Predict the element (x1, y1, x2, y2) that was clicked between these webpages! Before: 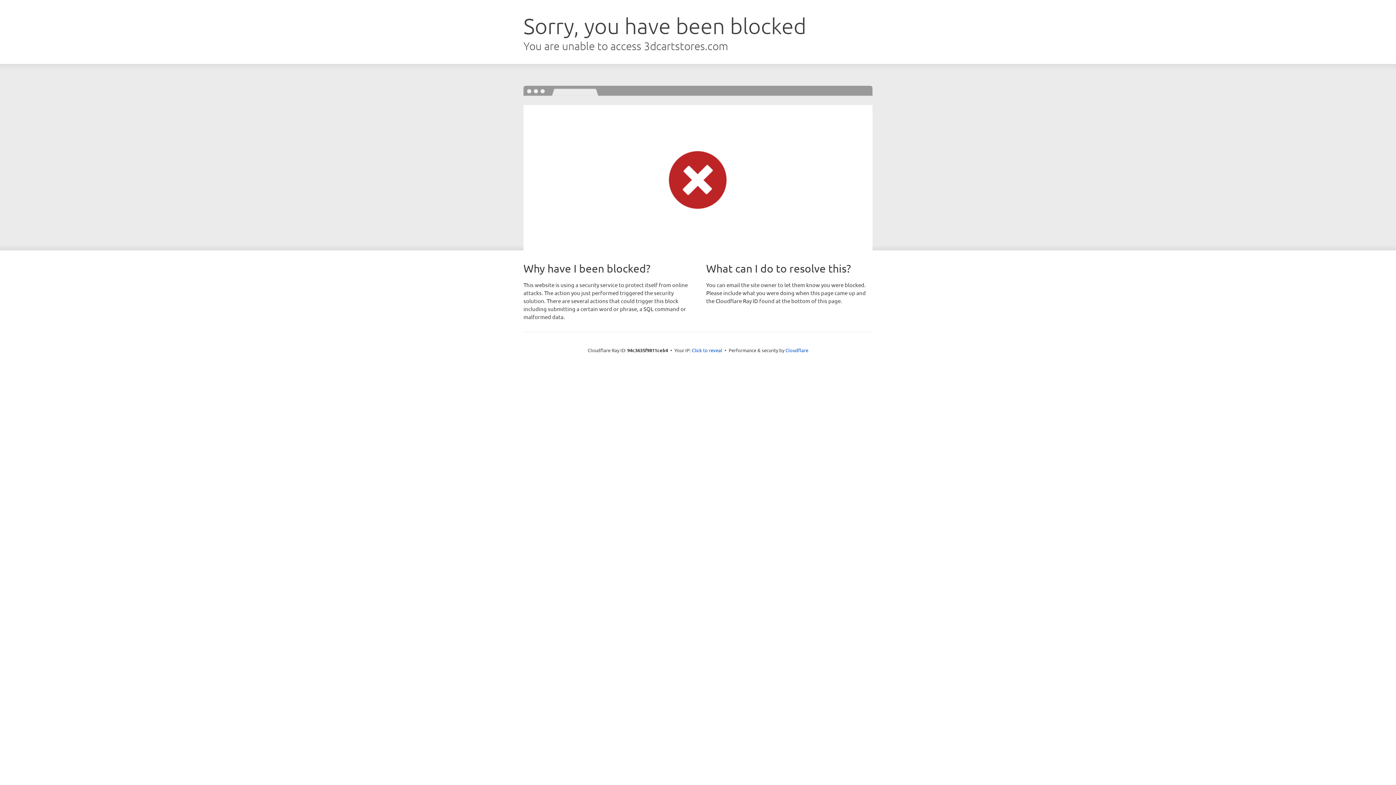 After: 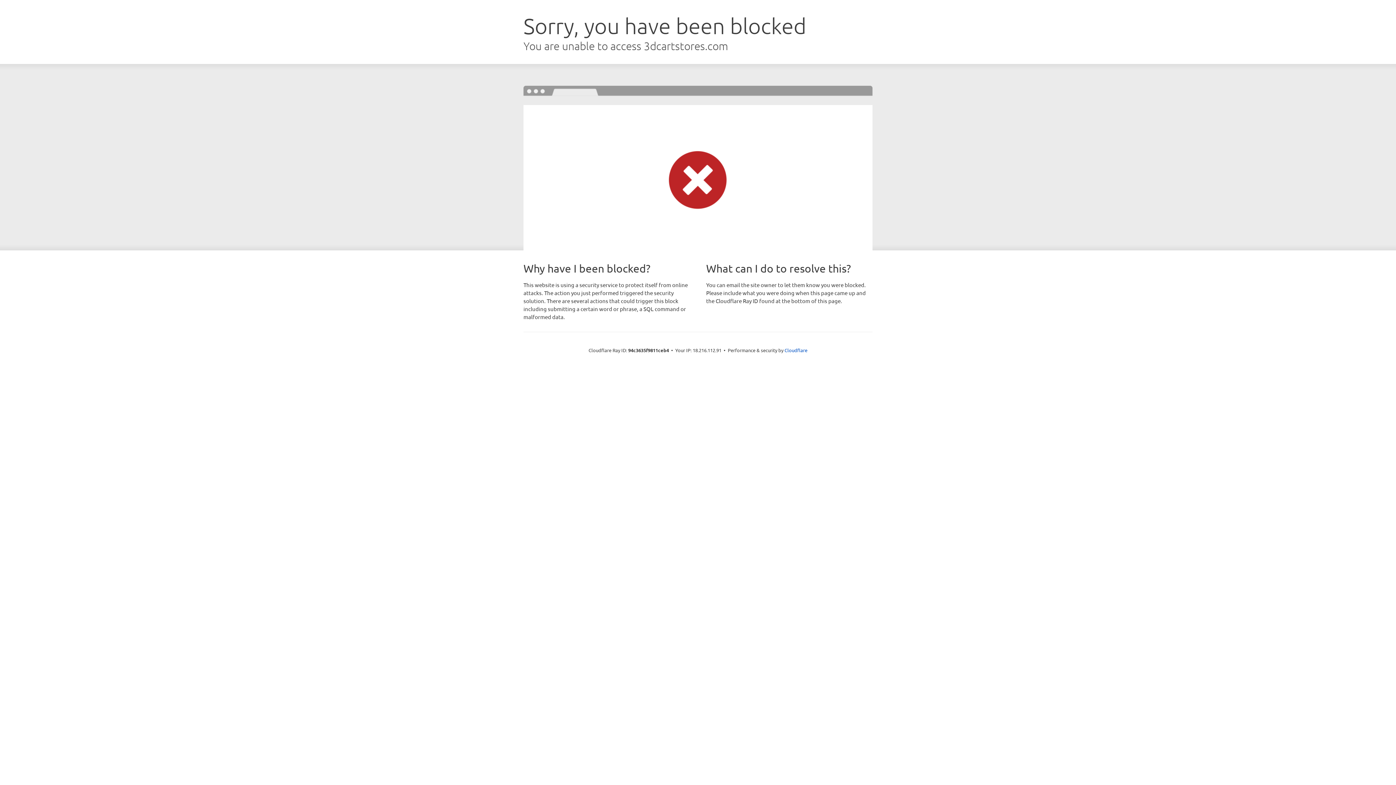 Action: bbox: (692, 346, 722, 353) label: Click to reveal